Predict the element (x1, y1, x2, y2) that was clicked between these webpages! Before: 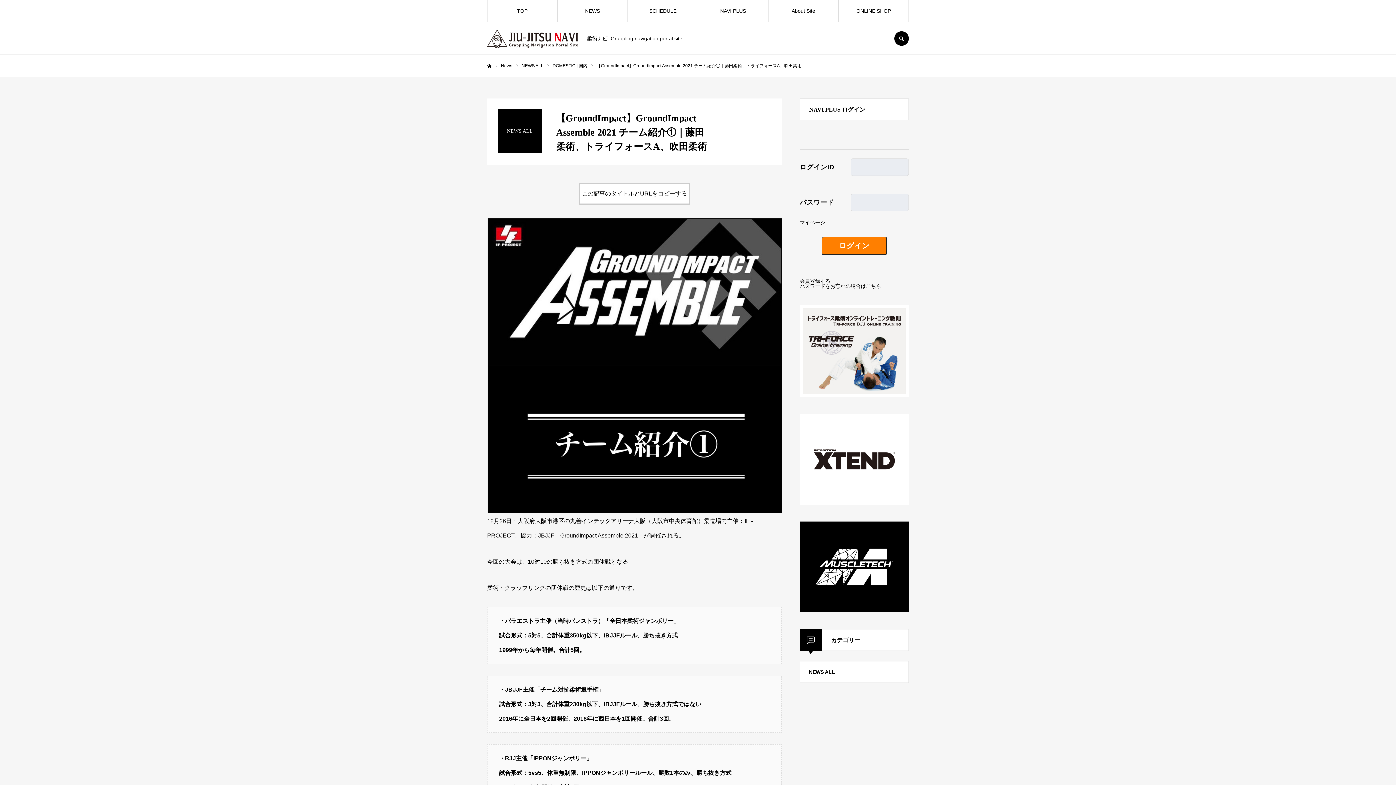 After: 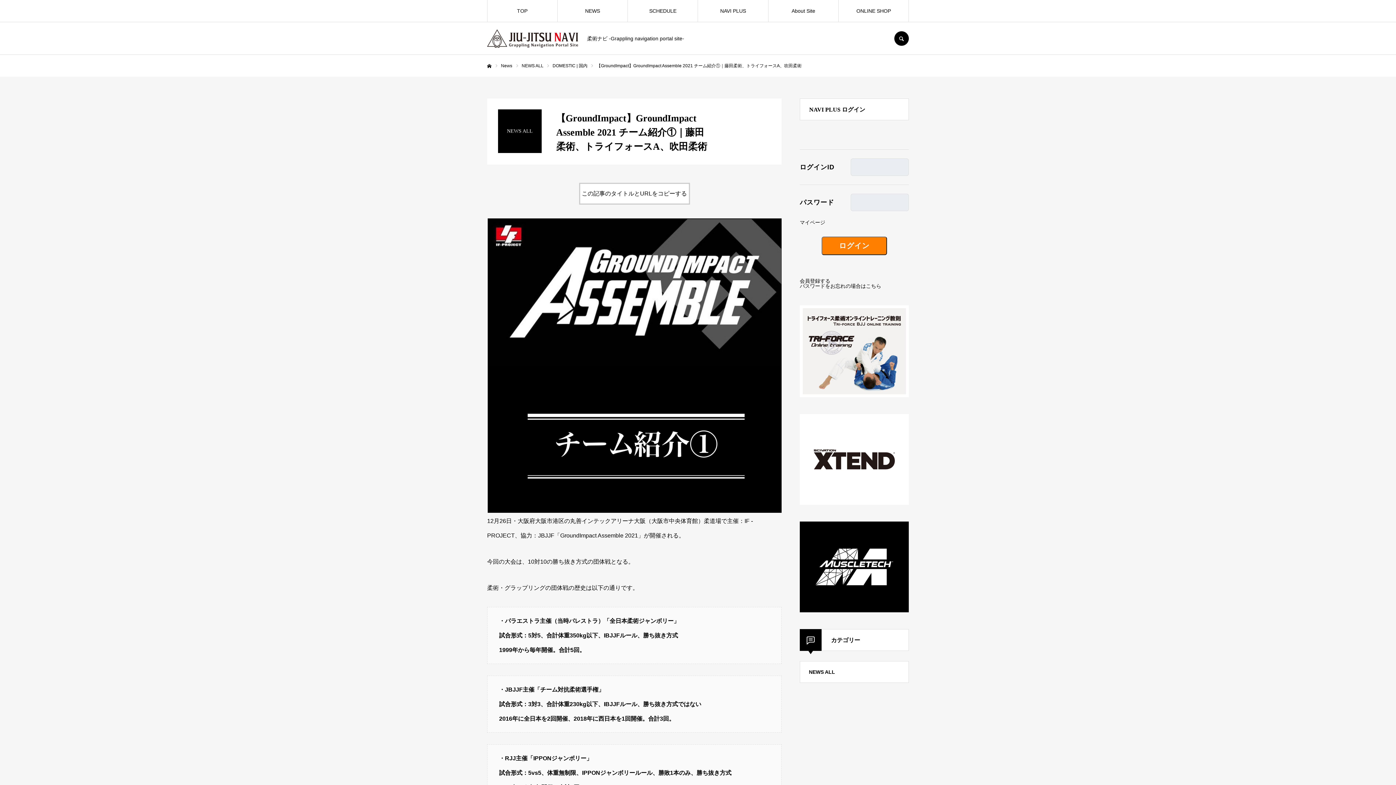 Action: bbox: (800, 521, 909, 612)